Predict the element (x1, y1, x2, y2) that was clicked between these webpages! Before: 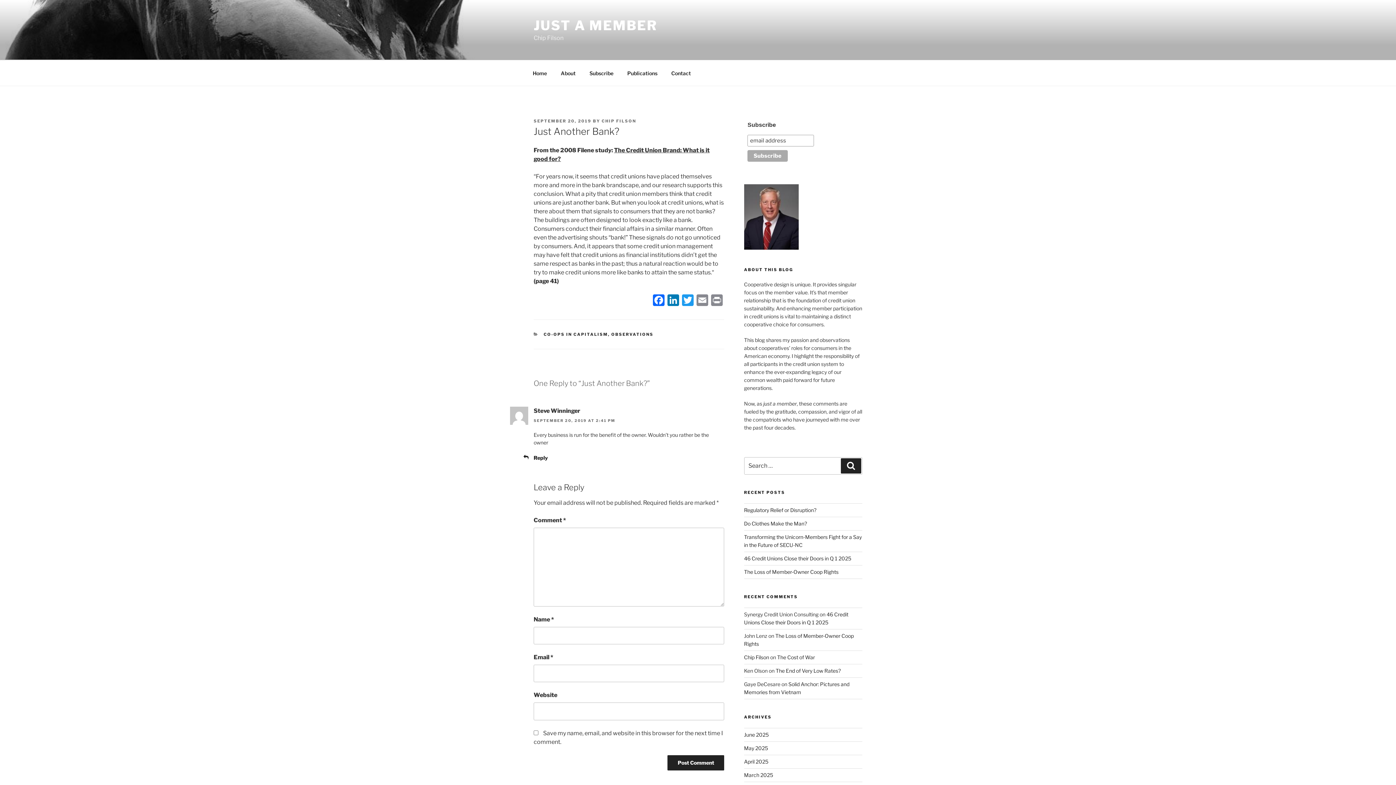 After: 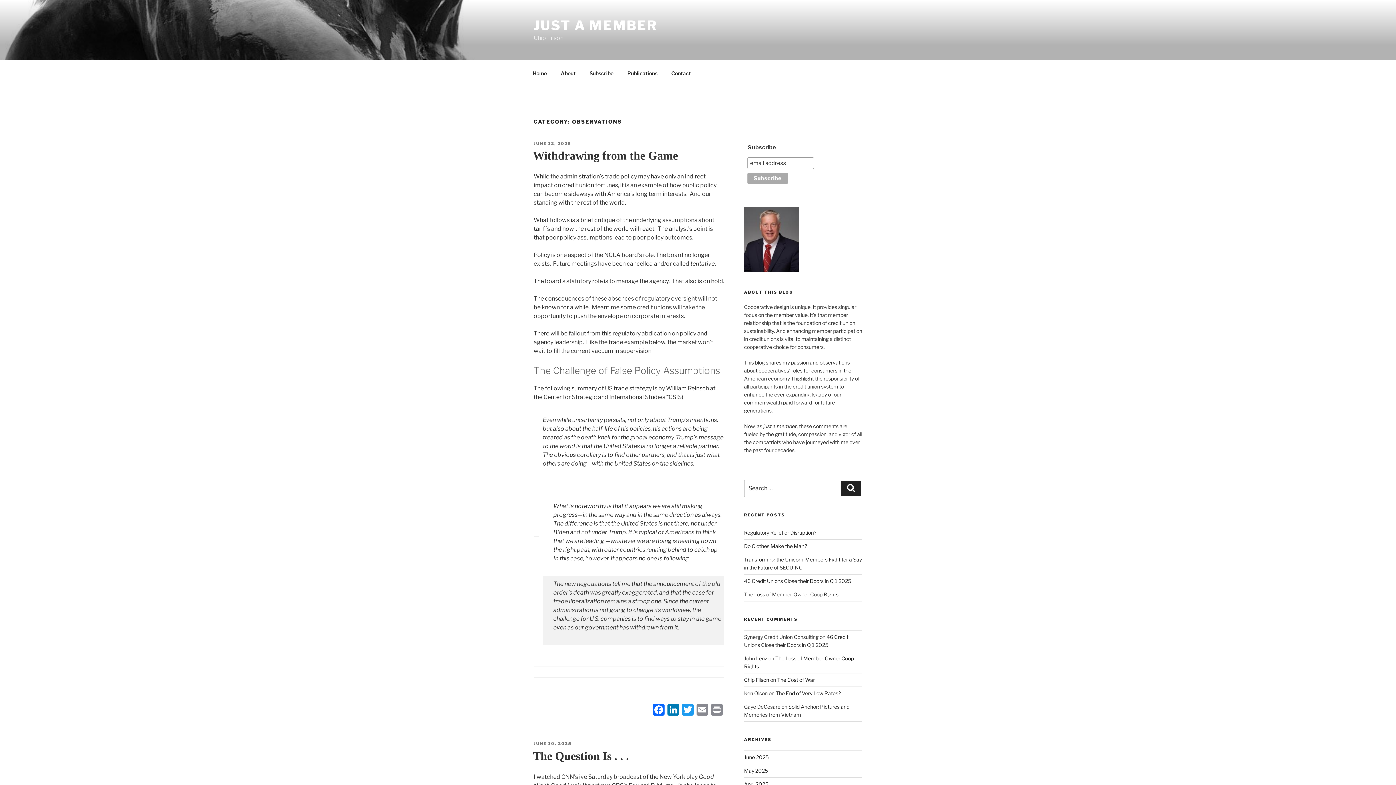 Action: bbox: (611, 332, 653, 337) label: OBSERVATIONS